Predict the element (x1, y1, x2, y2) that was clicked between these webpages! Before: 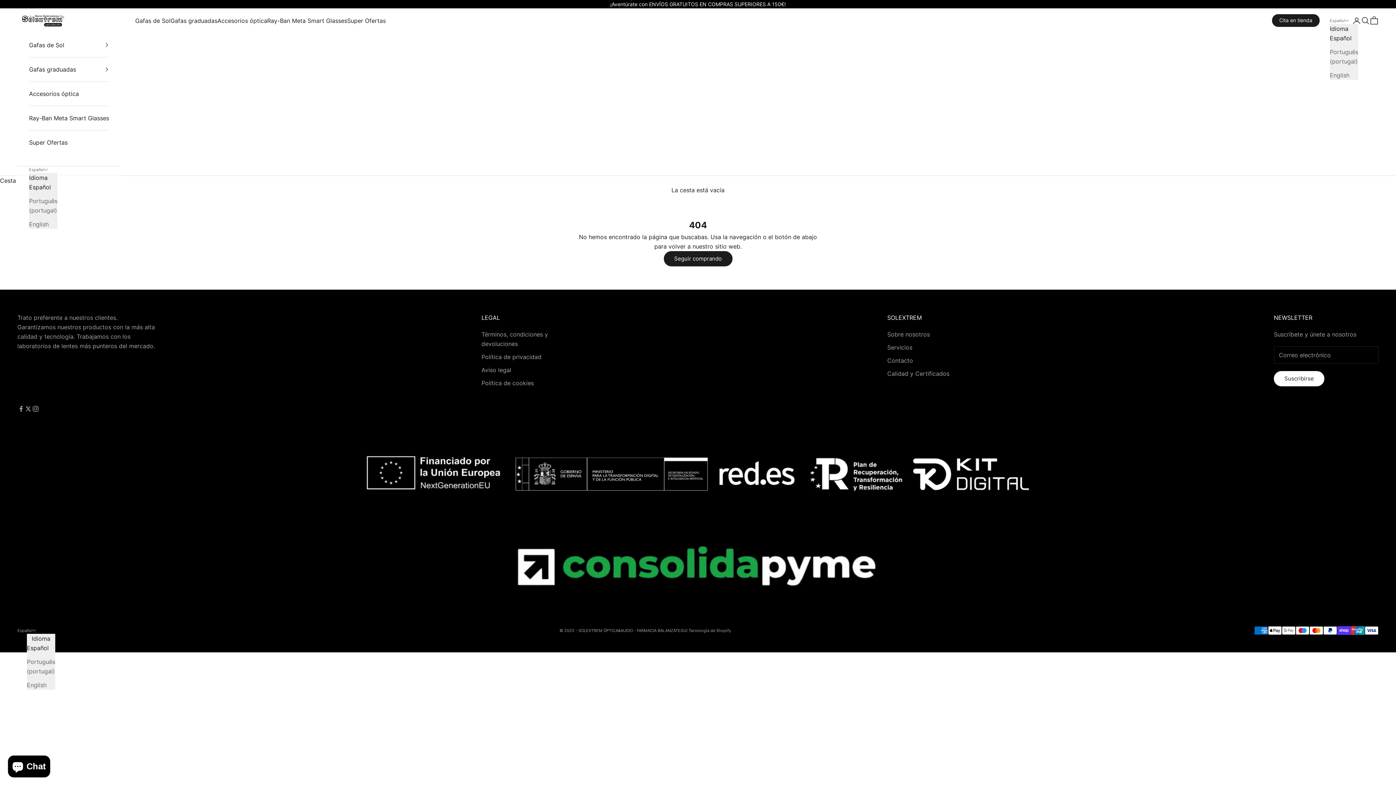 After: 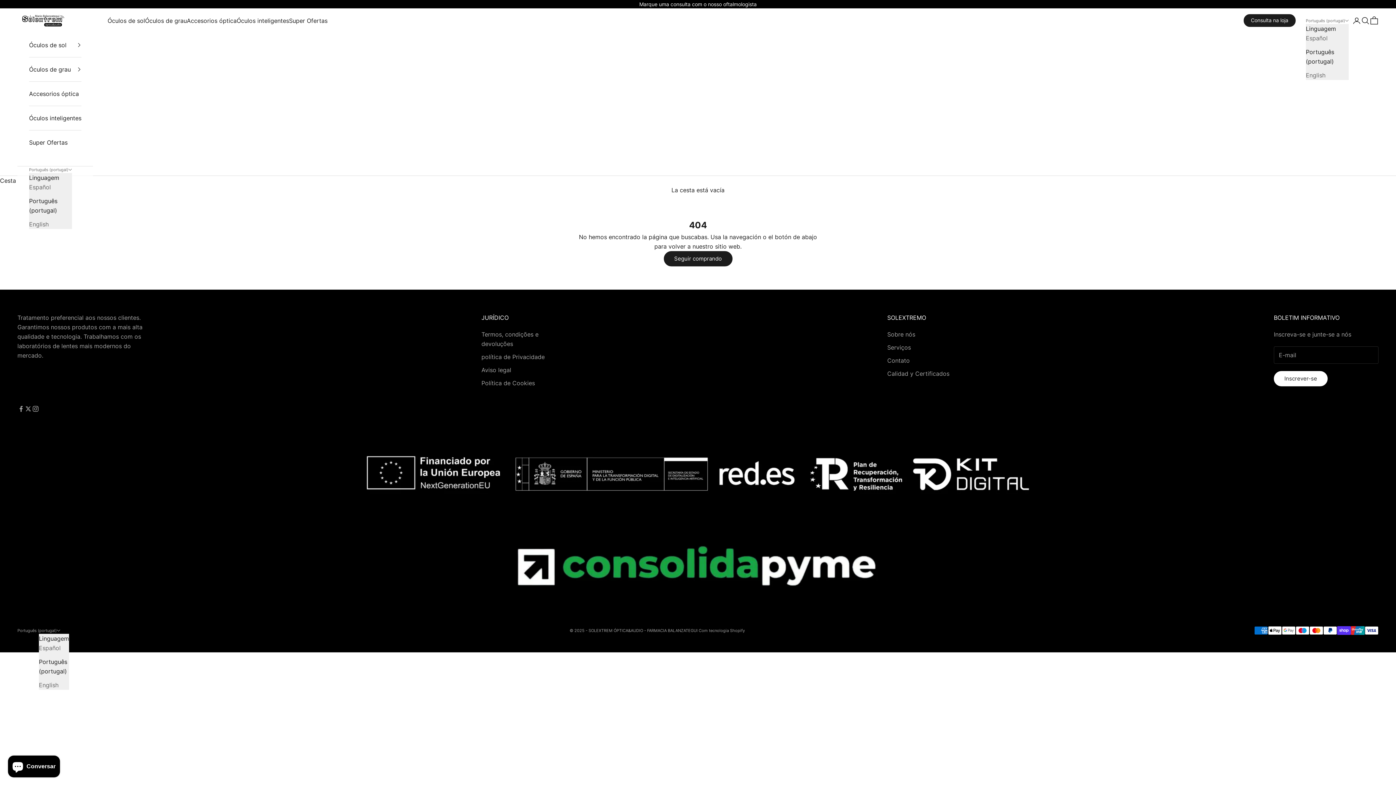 Action: bbox: (29, 196, 57, 215) label: Português (portugal)